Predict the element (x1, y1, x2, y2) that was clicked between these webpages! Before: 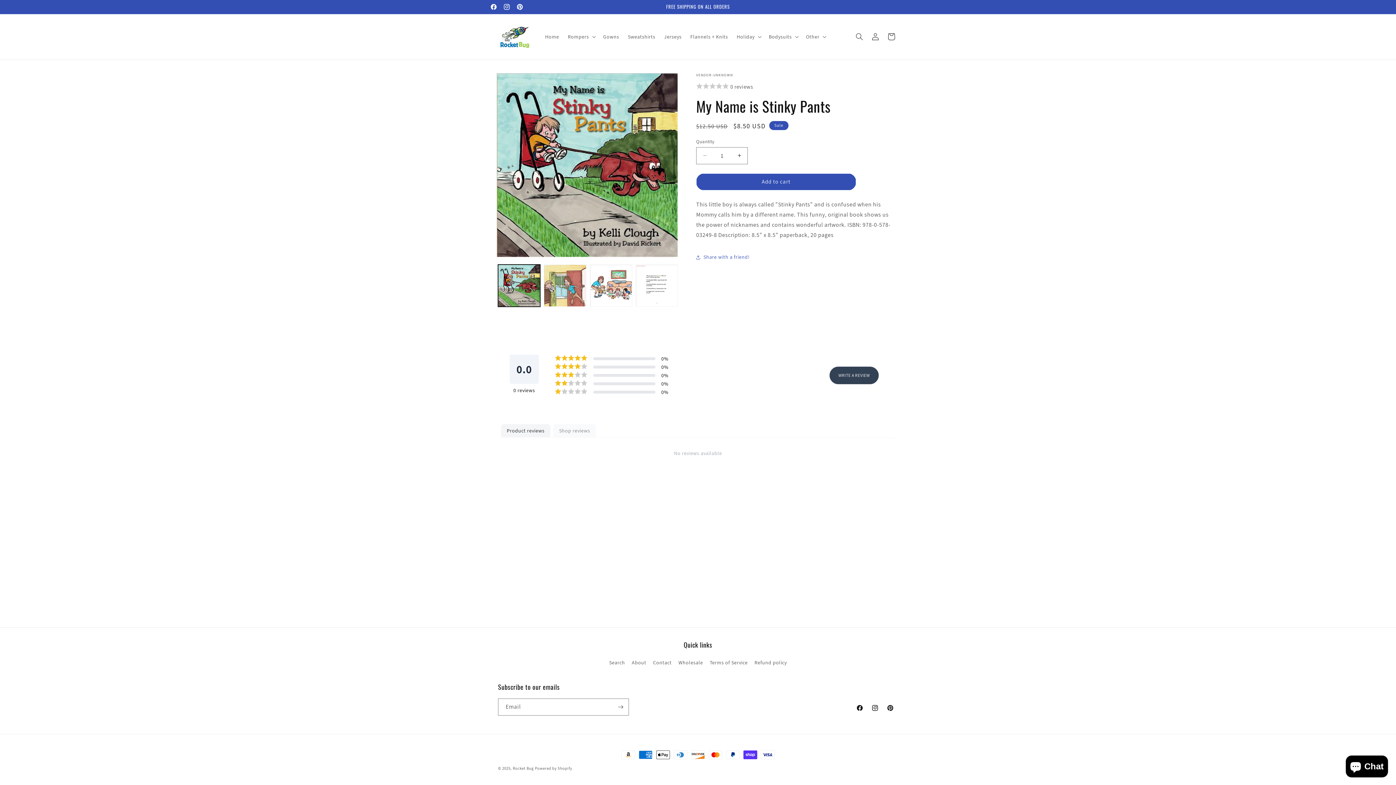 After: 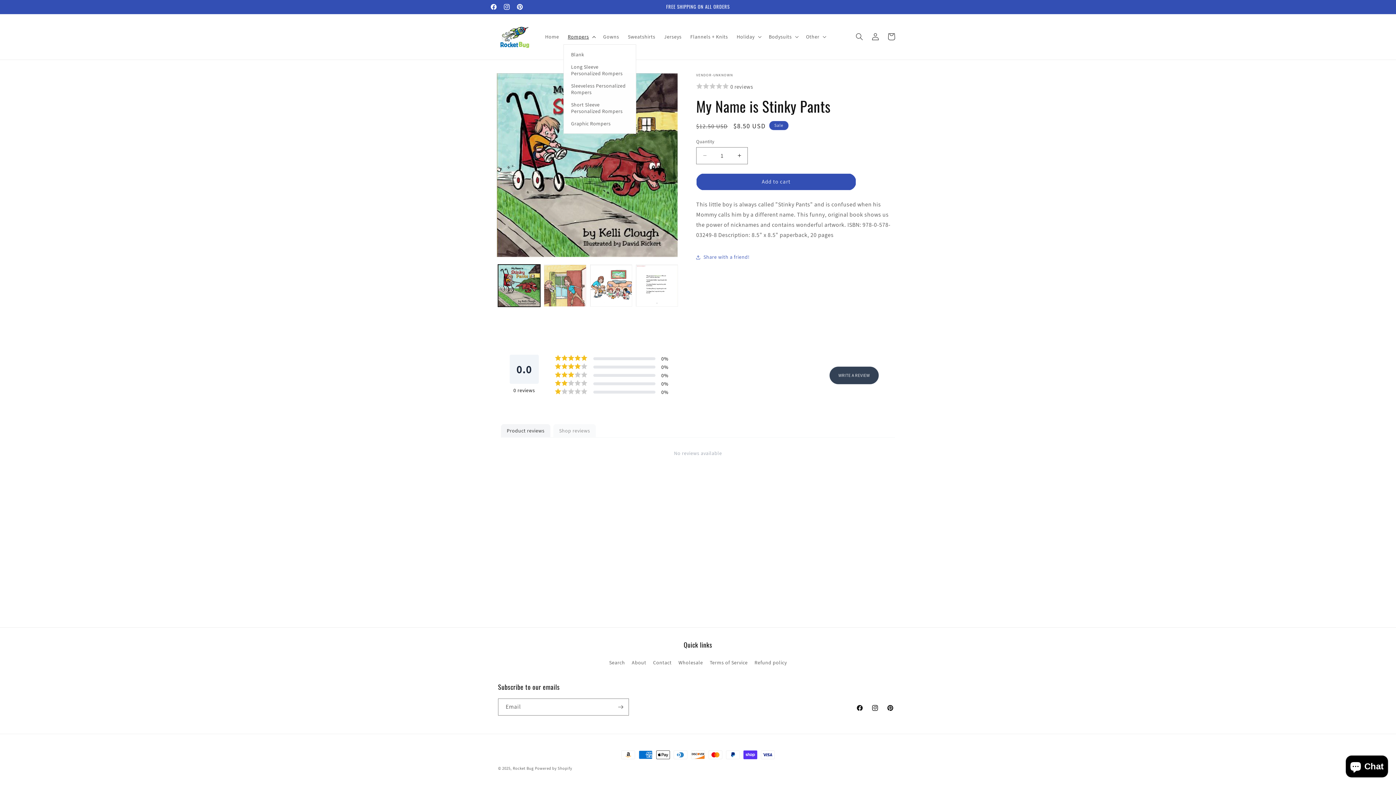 Action: label: Rompers bbox: (563, 29, 598, 44)